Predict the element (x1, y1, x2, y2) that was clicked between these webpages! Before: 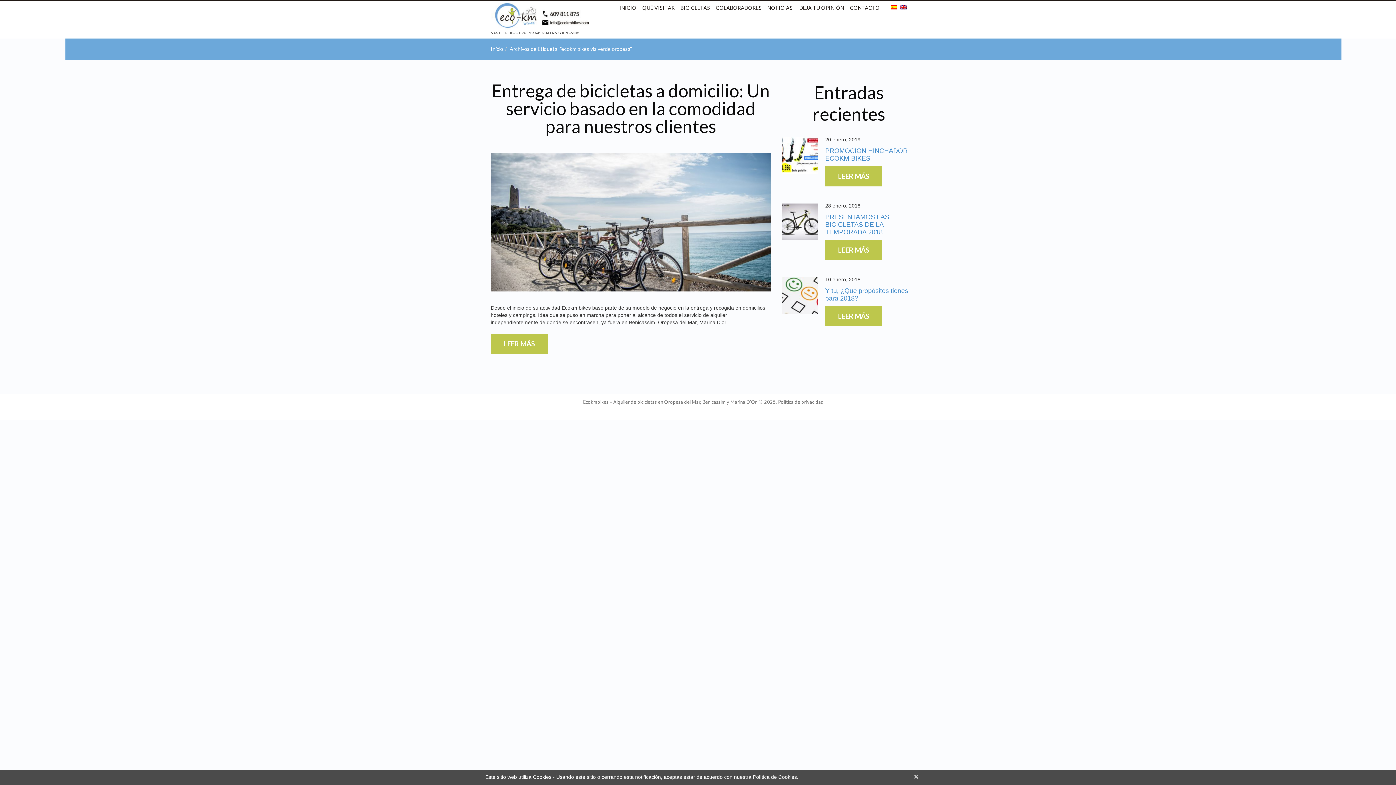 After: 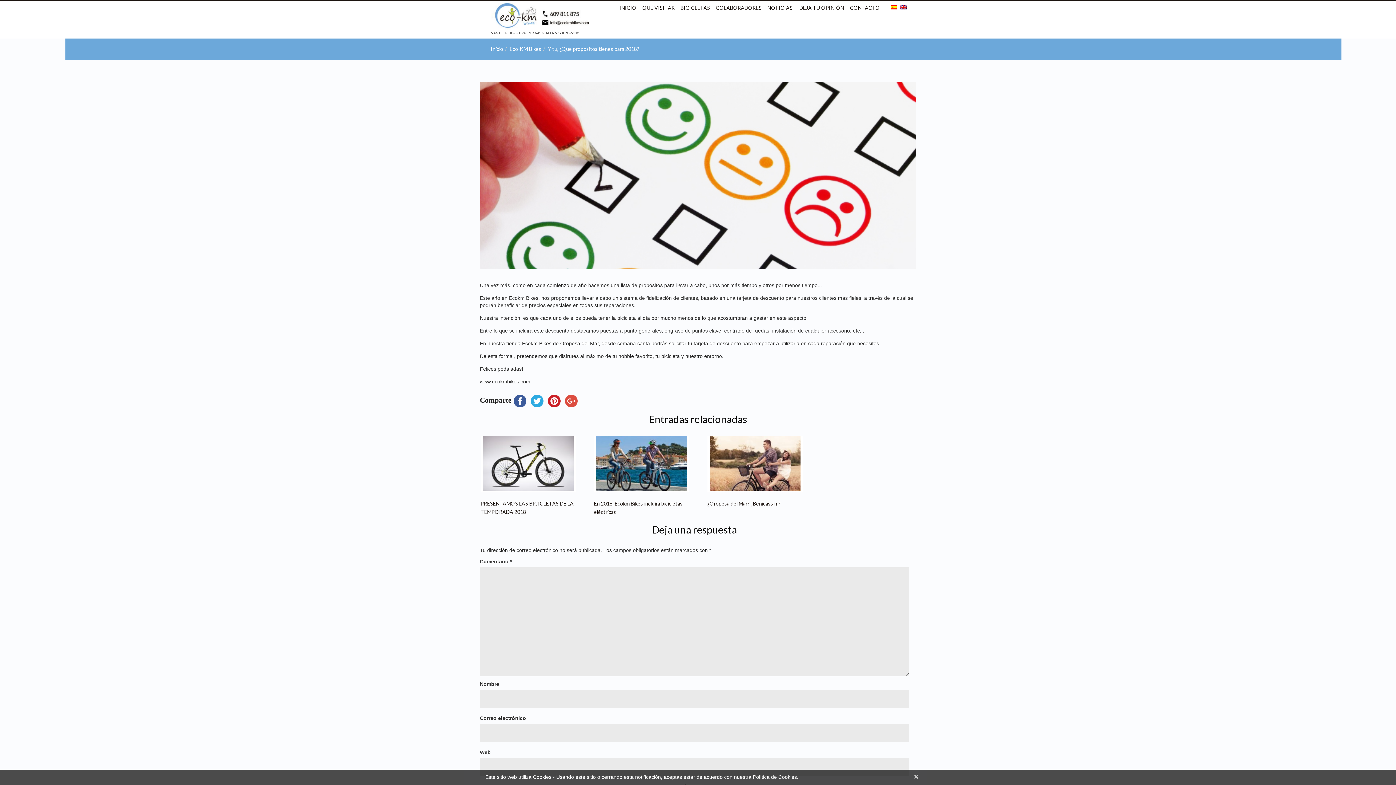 Action: bbox: (781, 277, 818, 313)